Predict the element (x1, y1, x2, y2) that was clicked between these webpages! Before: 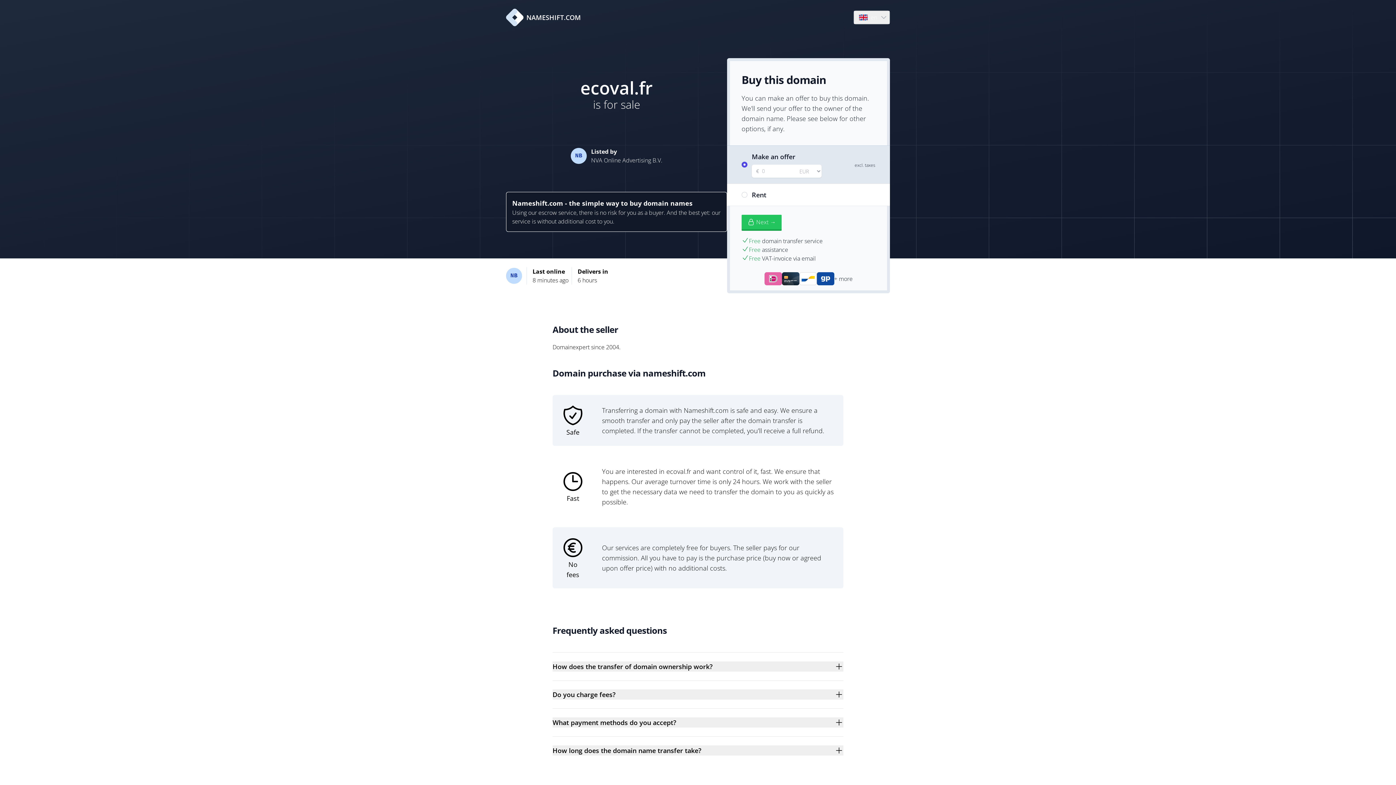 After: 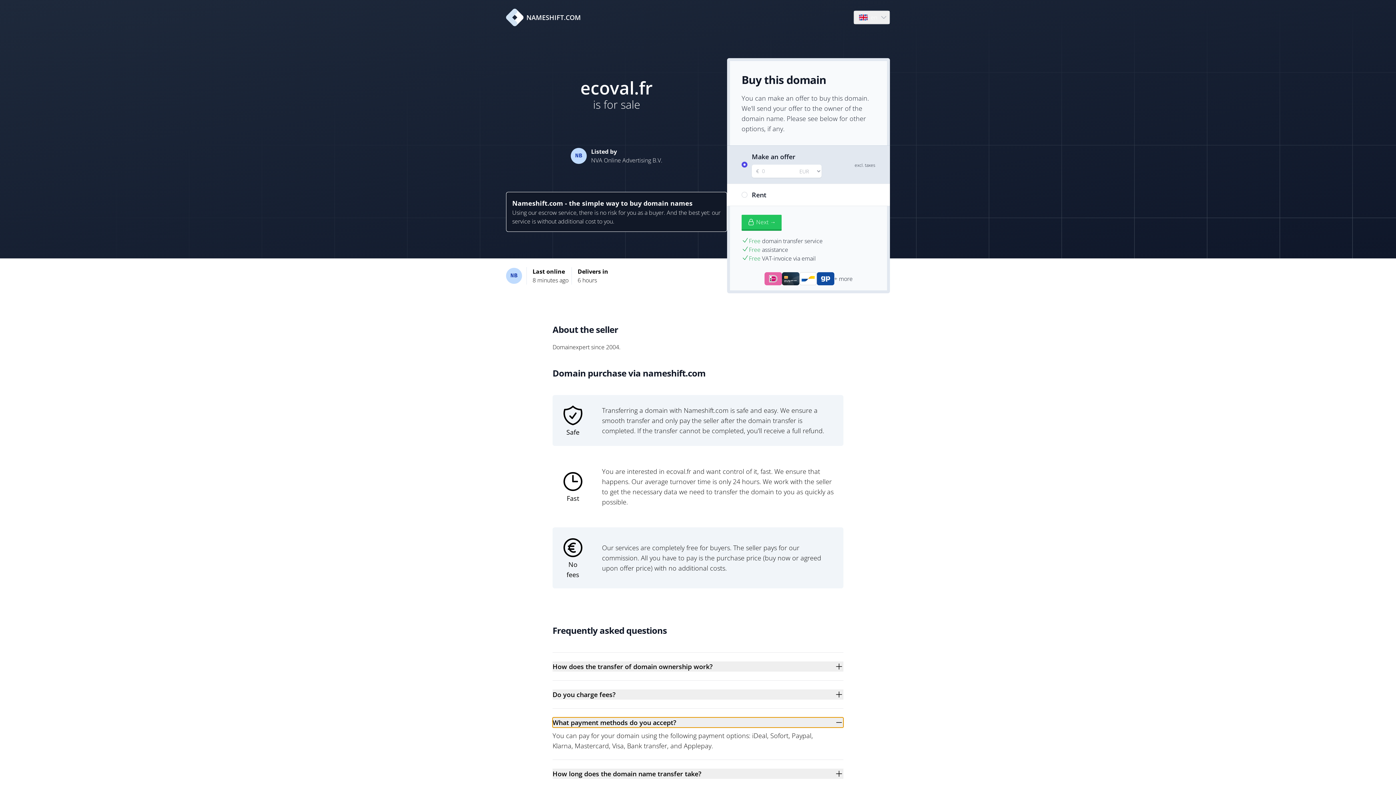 Action: bbox: (552, 717, 843, 728) label: What payment methods do you accept?